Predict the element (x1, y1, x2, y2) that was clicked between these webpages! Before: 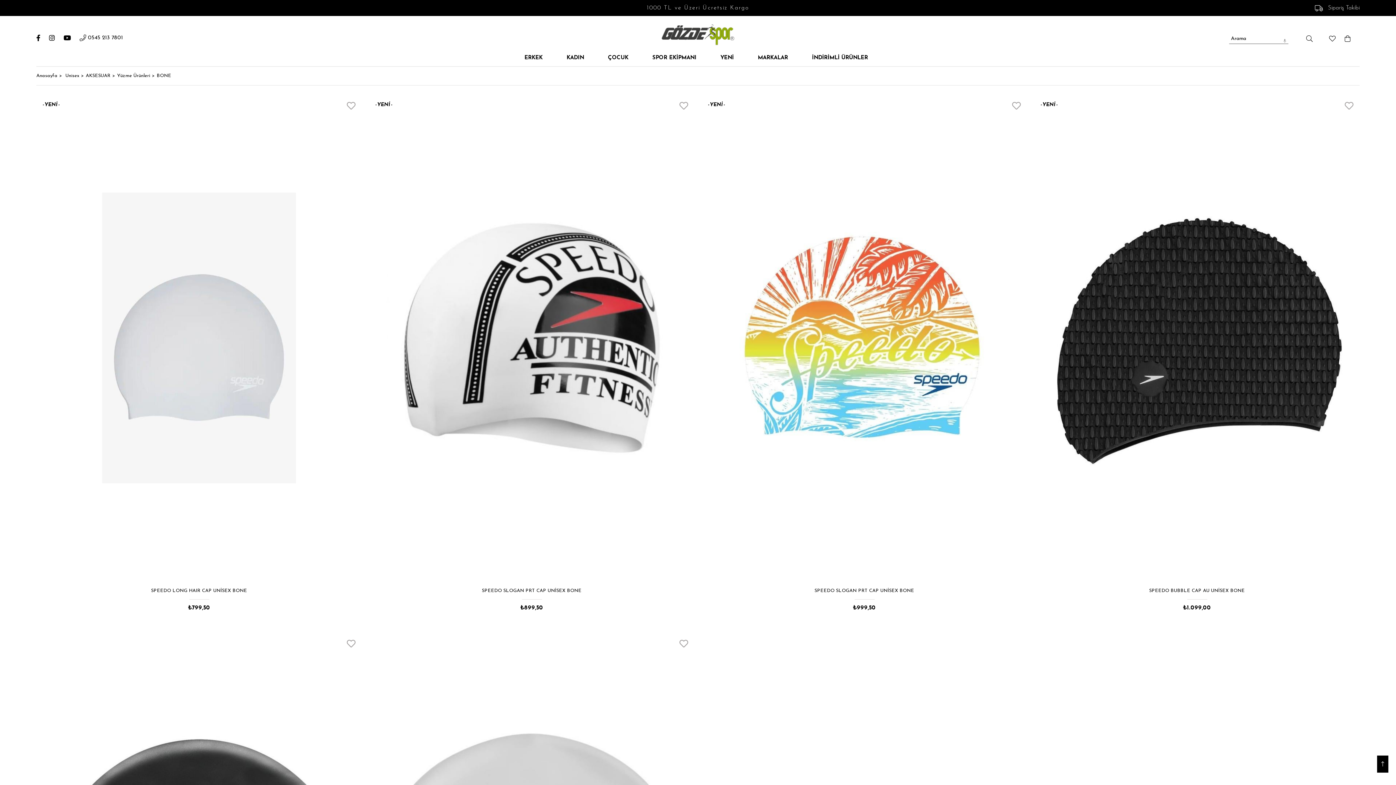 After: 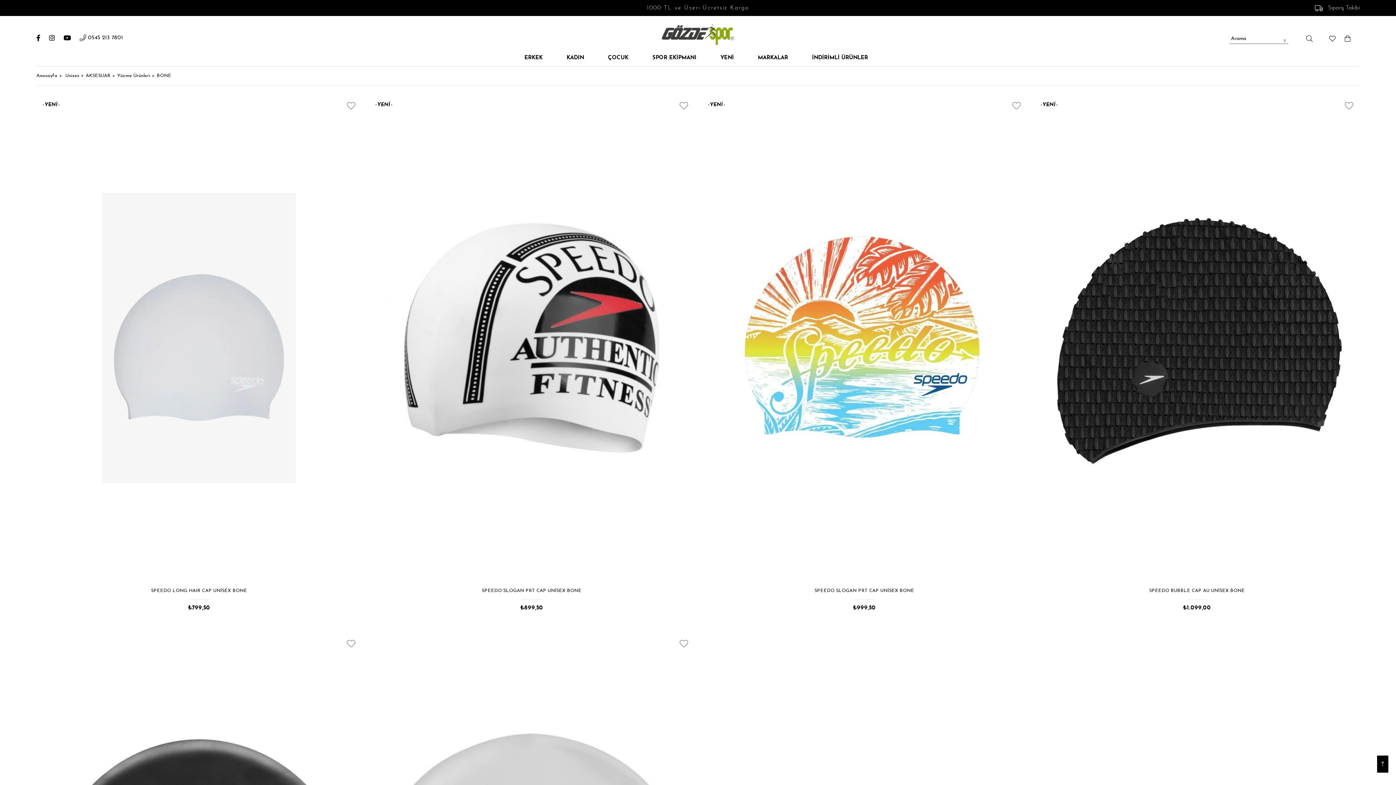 Action: bbox: (36, 34, 40, 41)